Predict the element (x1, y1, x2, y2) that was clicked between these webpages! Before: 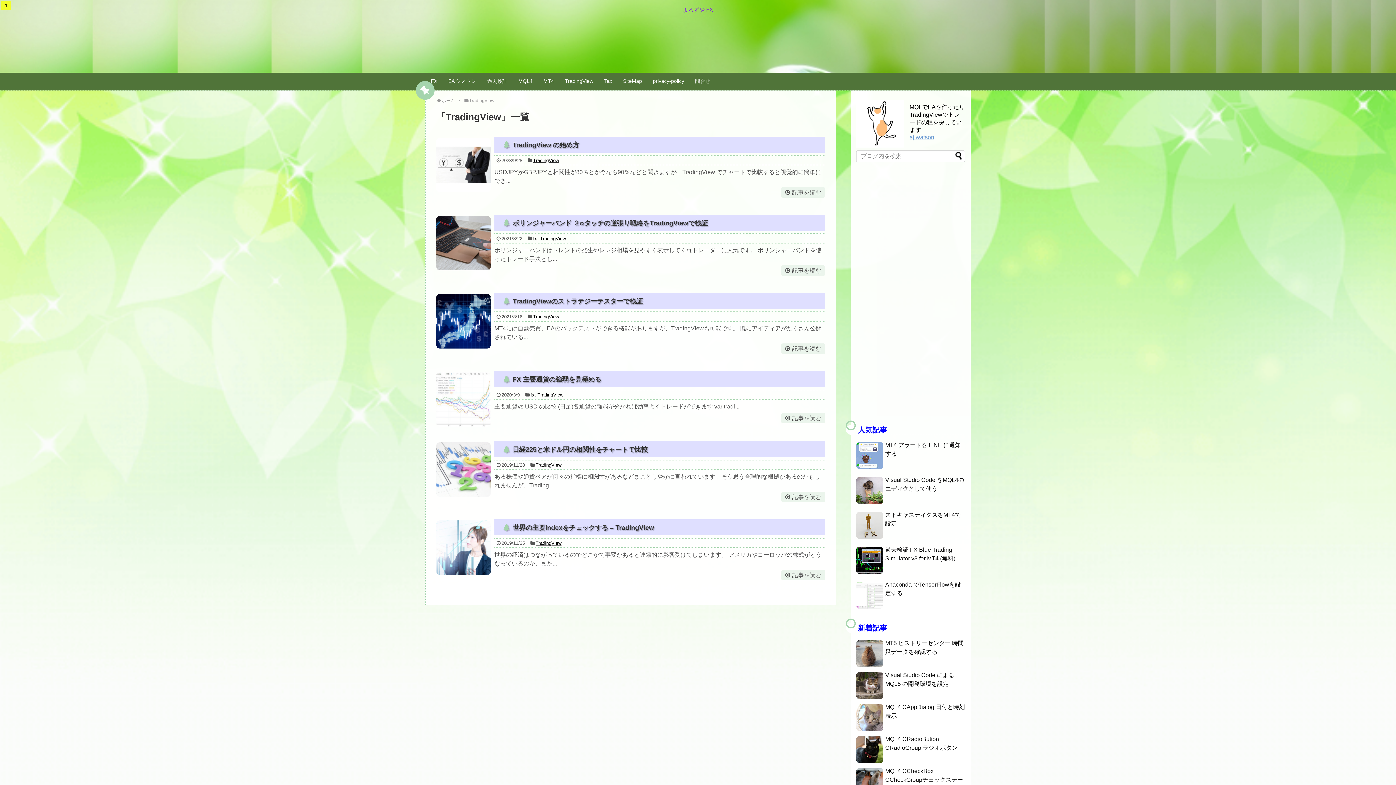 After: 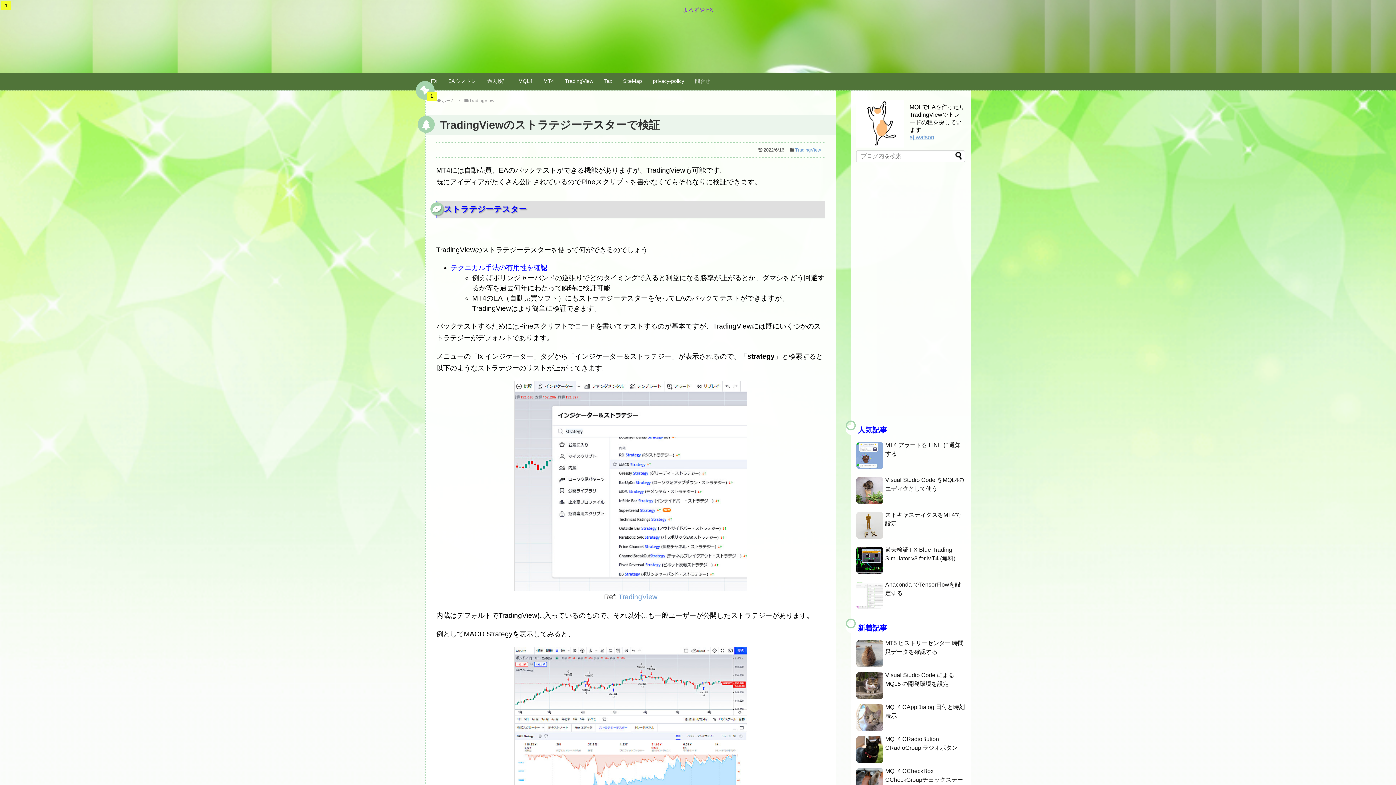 Action: bbox: (436, 294, 490, 348)